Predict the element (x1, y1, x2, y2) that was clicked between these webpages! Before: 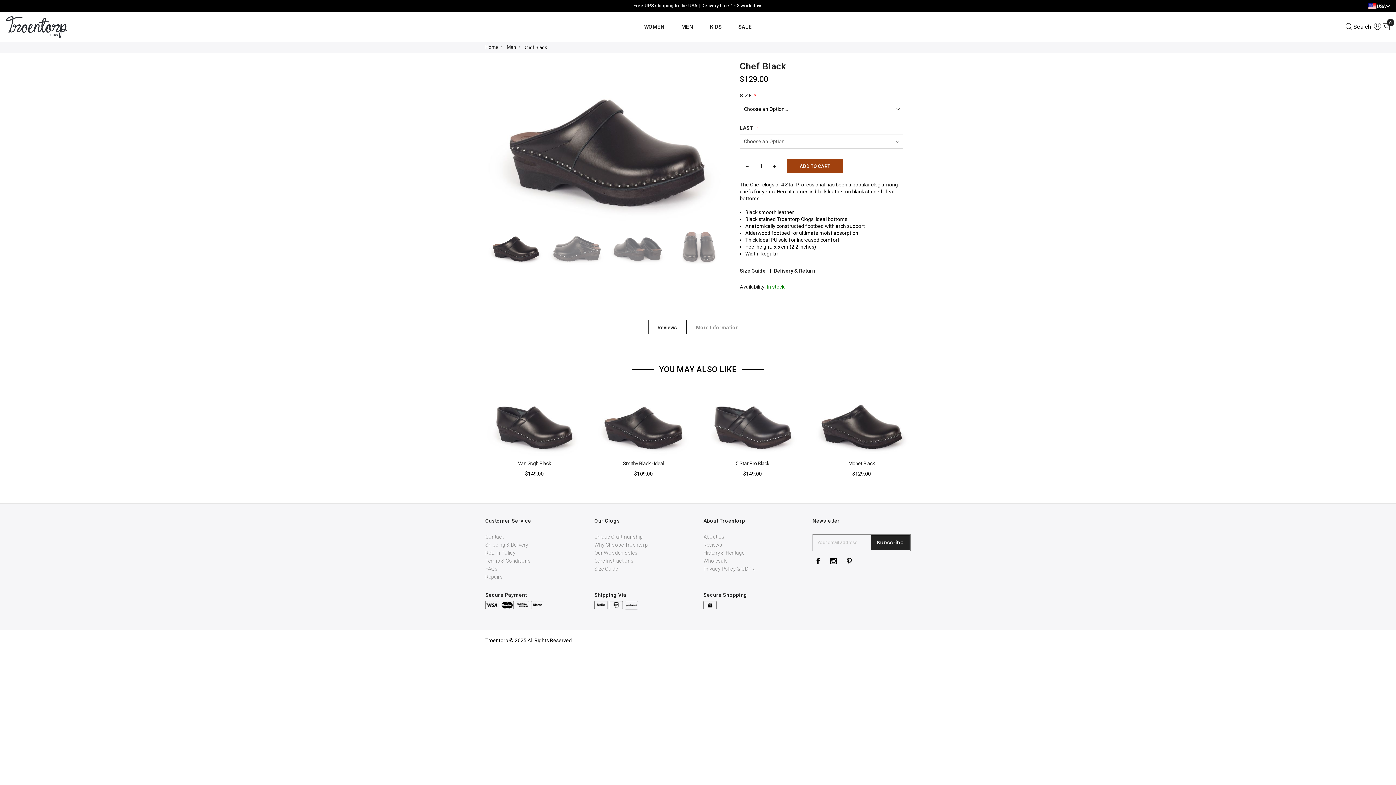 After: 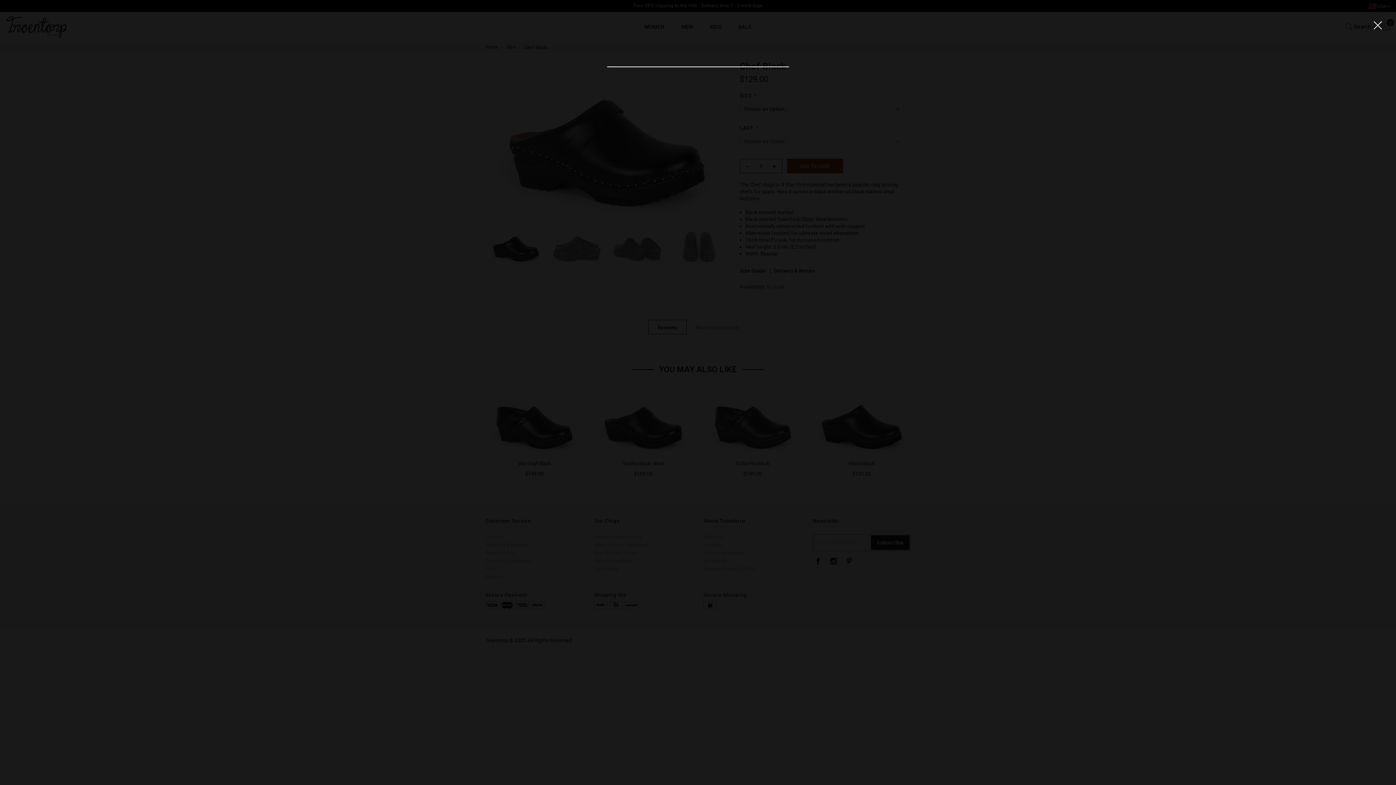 Action: label: Search bbox: (1341, 20, 1373, 33)